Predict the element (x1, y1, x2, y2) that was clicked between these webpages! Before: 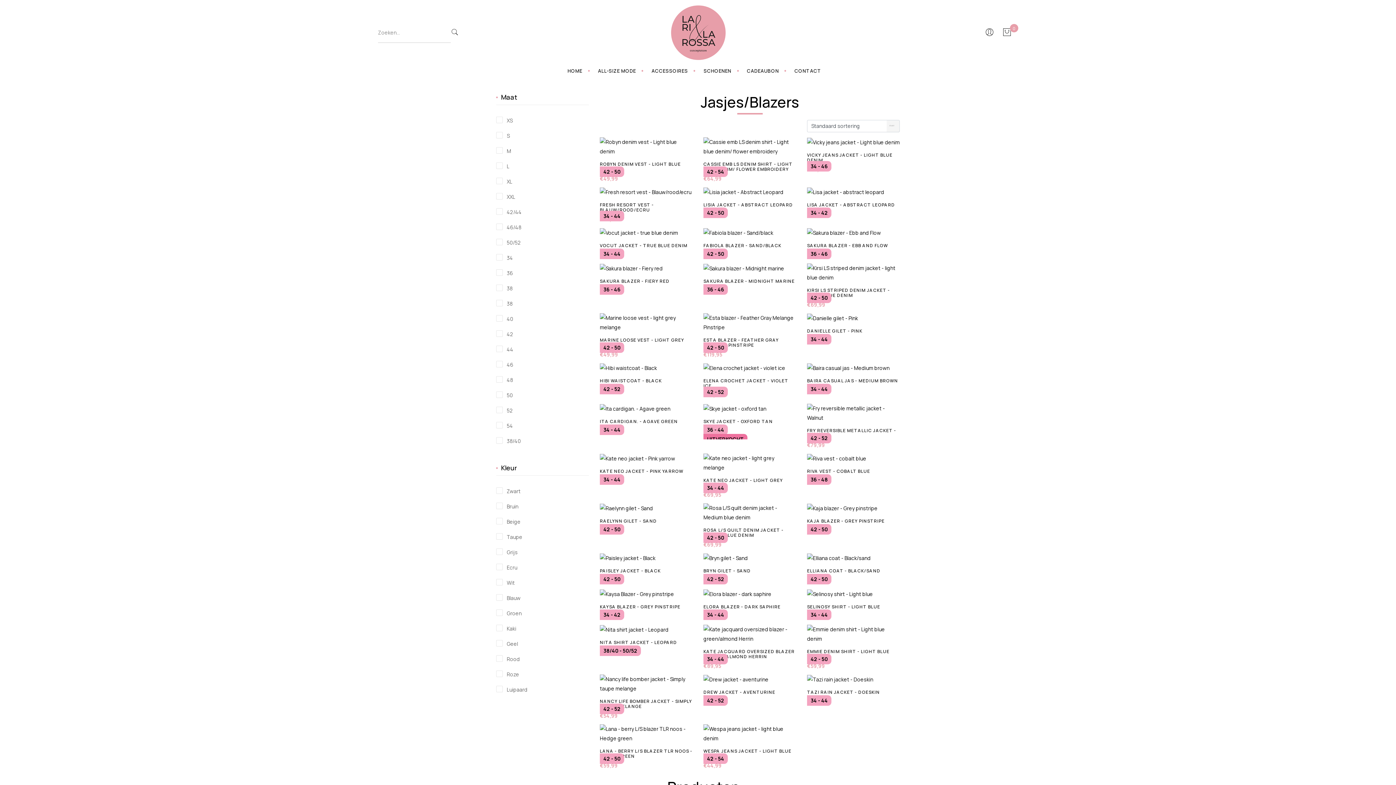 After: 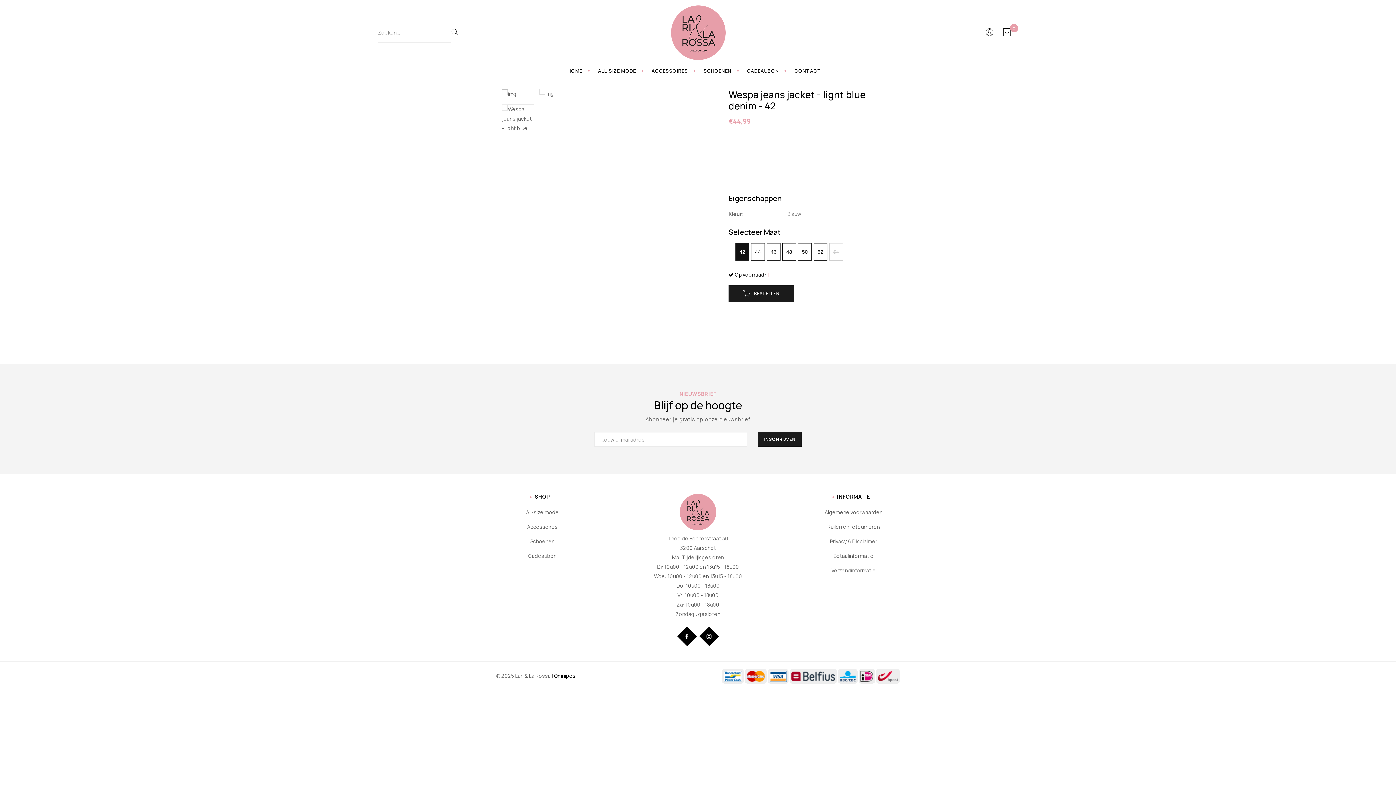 Action: label: WESPA JEANS JACKET - LIGHT BLUE DENIM bbox: (703, 748, 791, 759)